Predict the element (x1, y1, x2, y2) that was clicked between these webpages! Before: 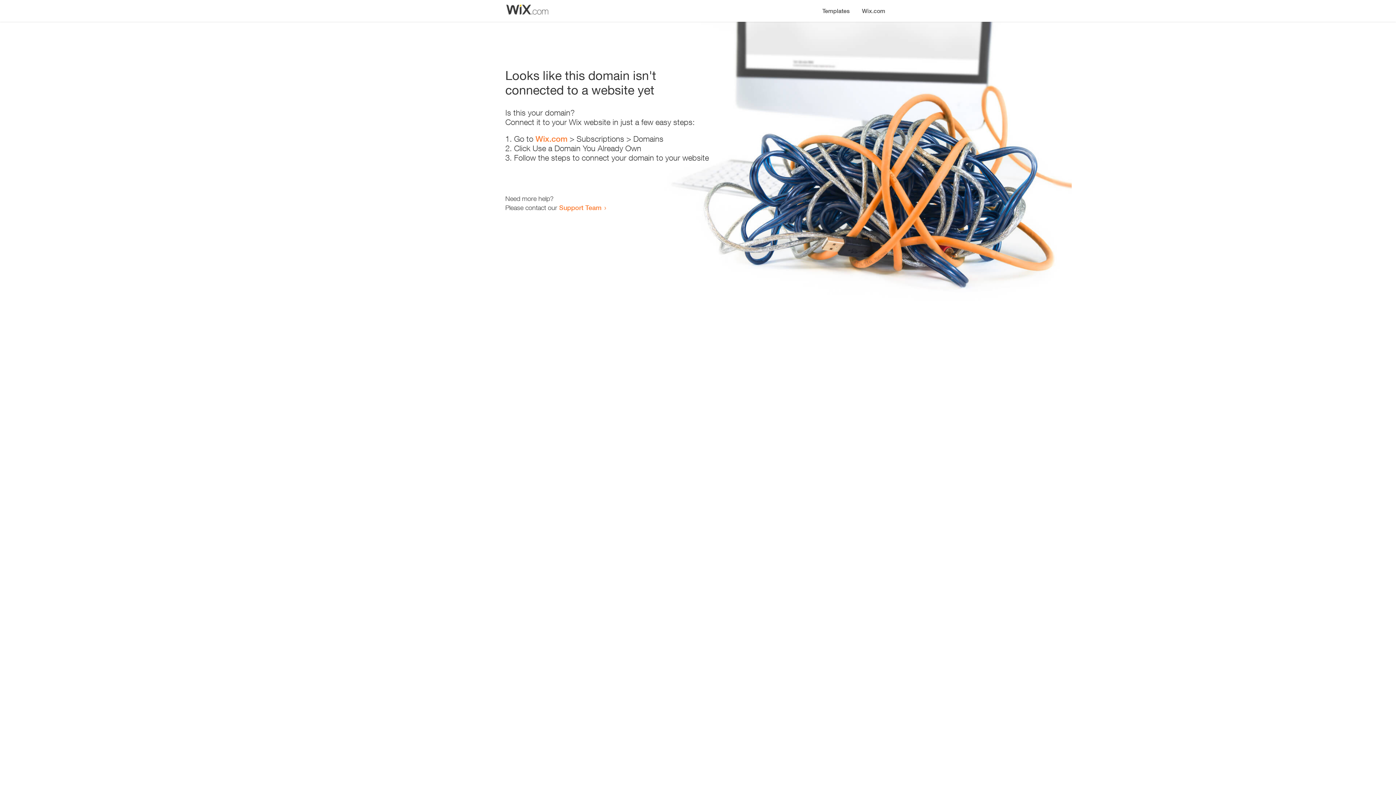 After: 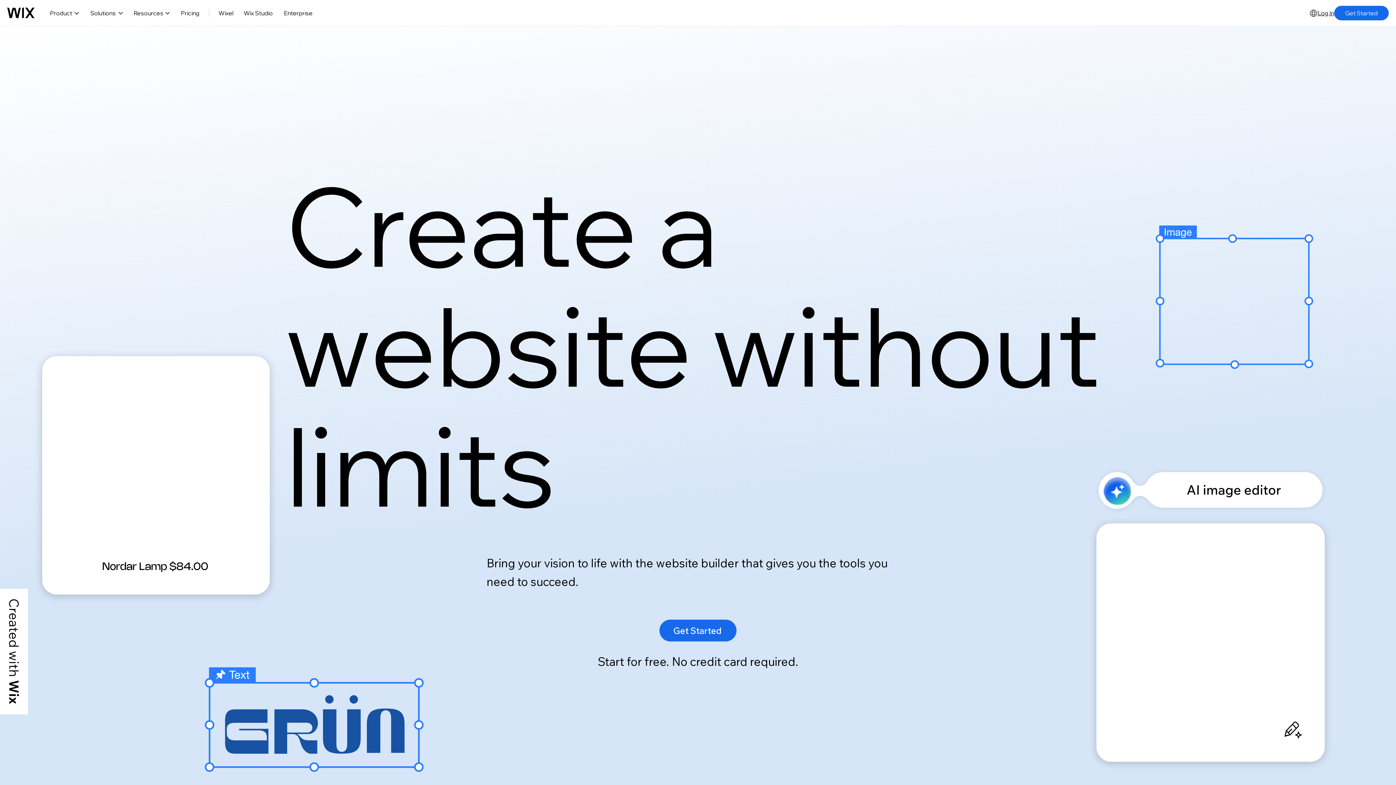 Action: bbox: (535, 134, 567, 143) label: Wix.com